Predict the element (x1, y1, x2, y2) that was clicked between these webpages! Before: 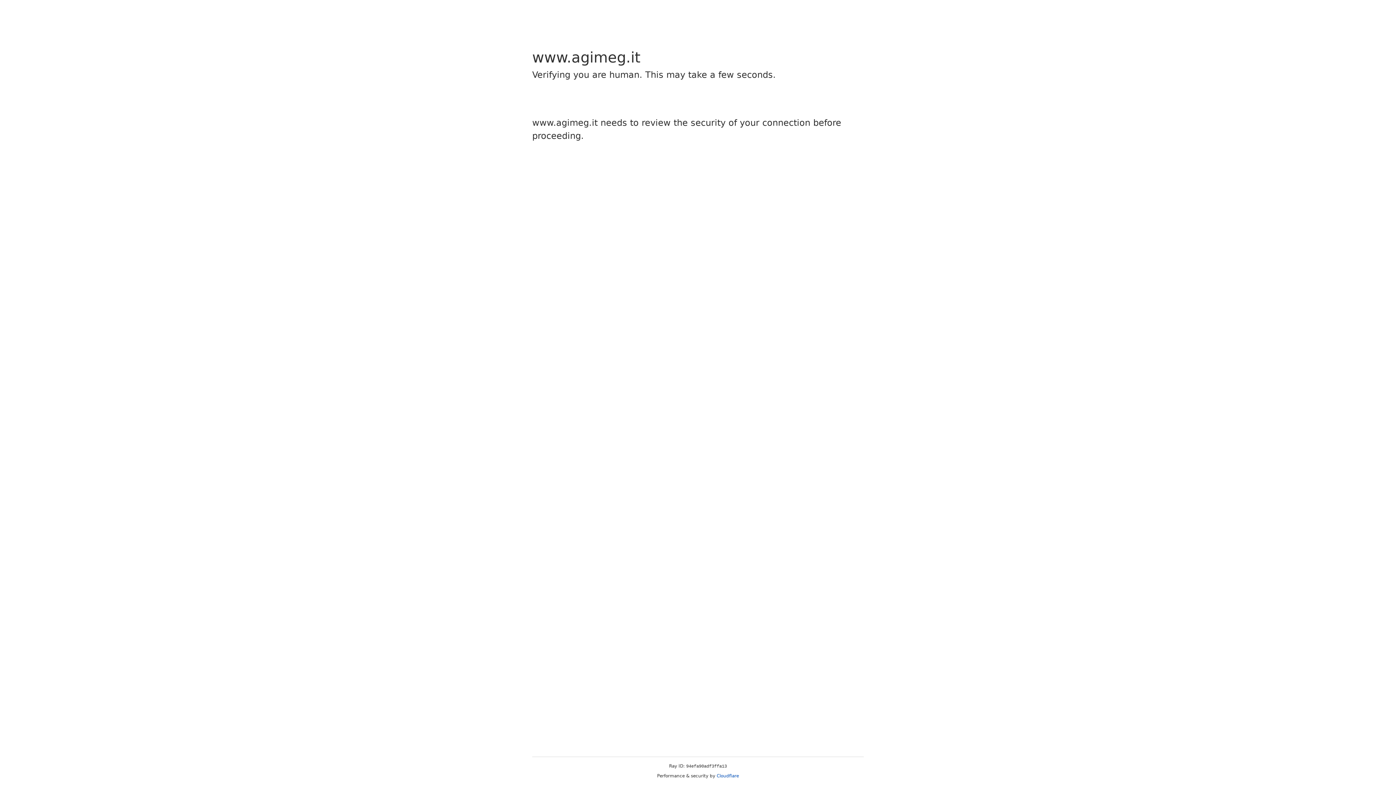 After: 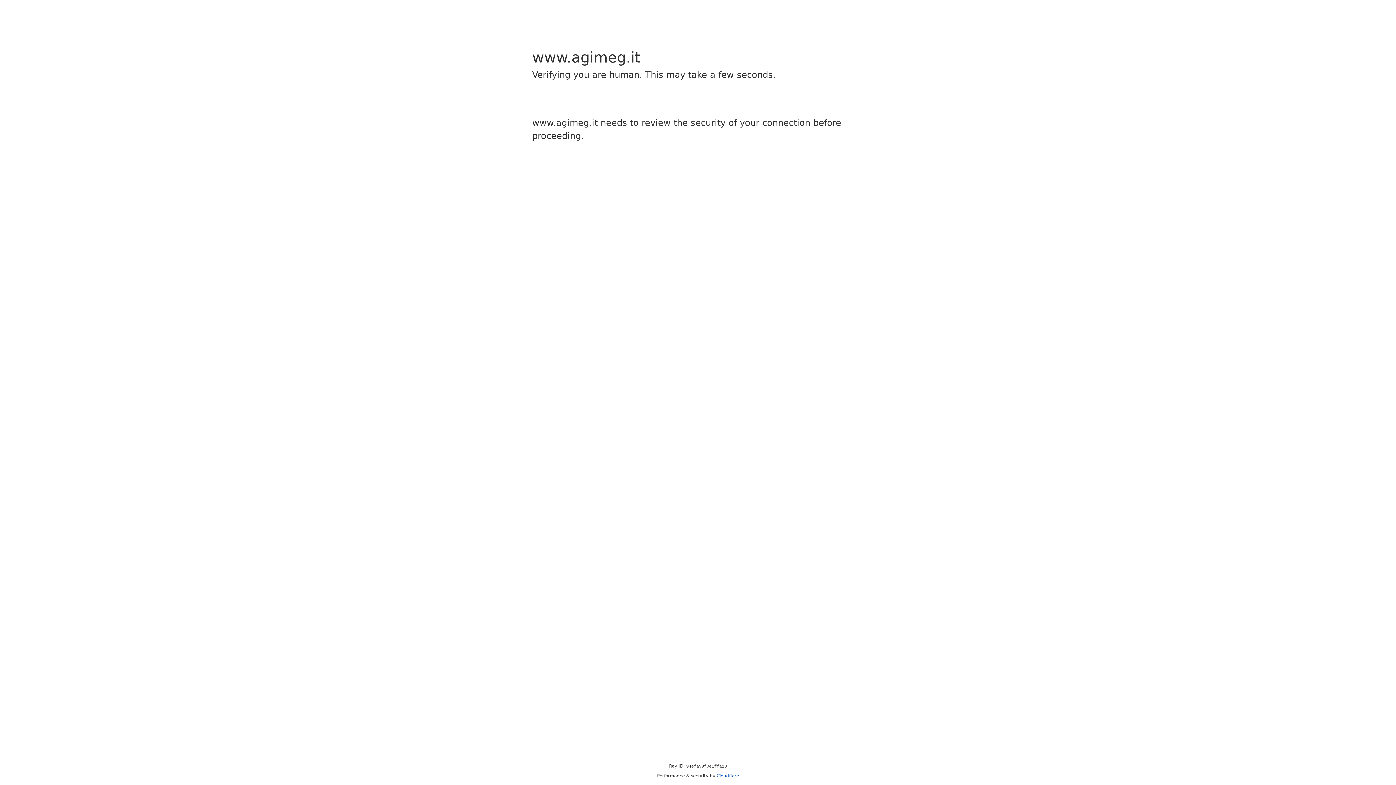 Action: bbox: (716, 773, 739, 778) label: Cloudflare